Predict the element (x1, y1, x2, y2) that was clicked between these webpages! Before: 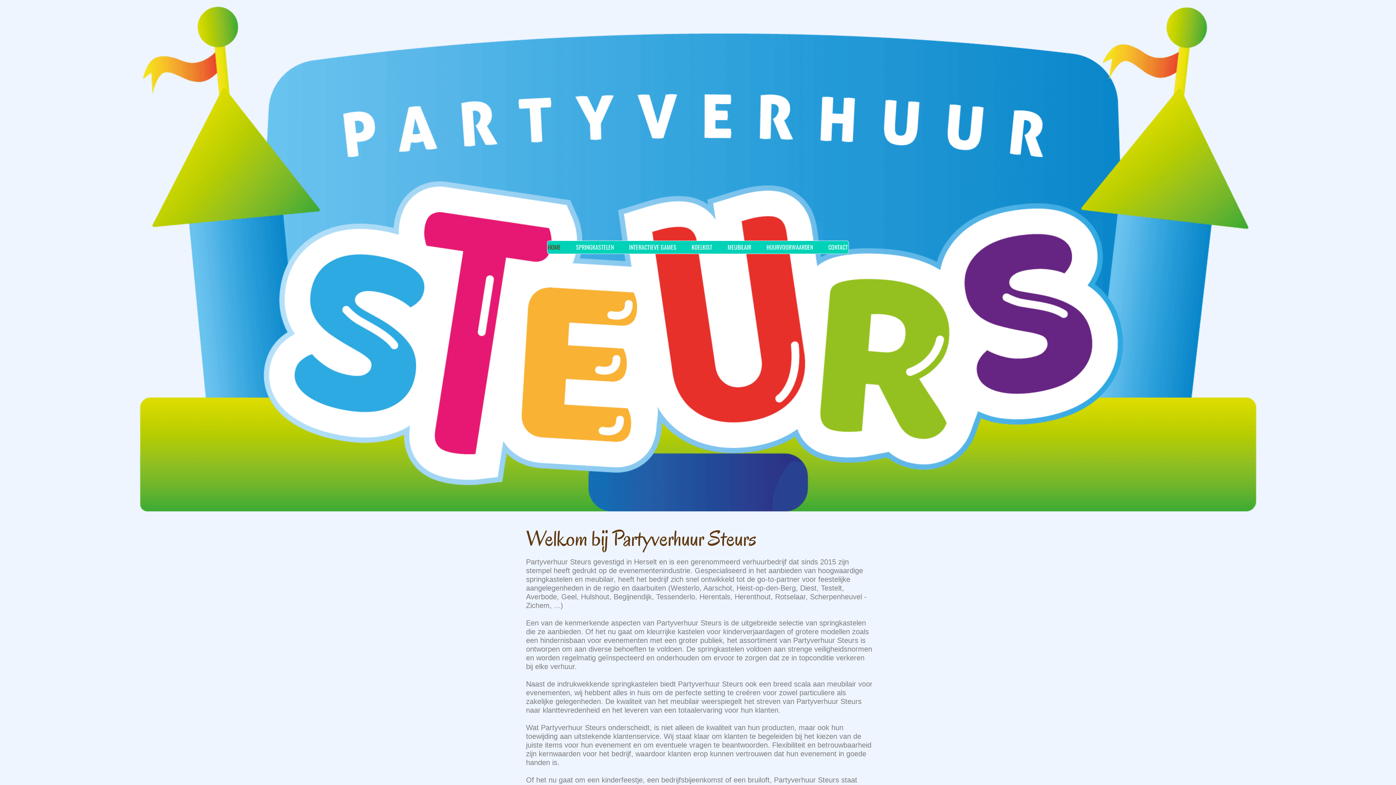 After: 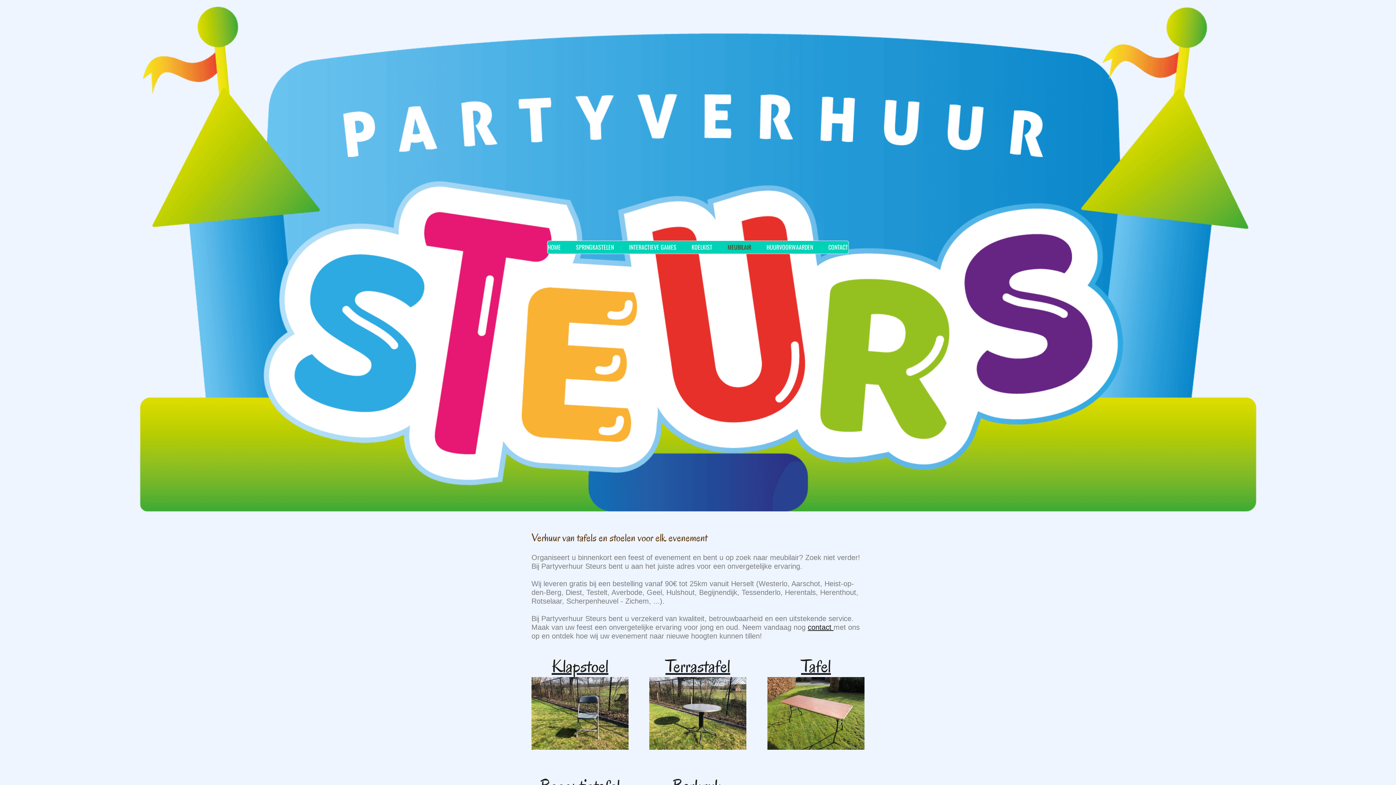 Action: label: MEUBILAIR bbox: (727, 243, 751, 251)